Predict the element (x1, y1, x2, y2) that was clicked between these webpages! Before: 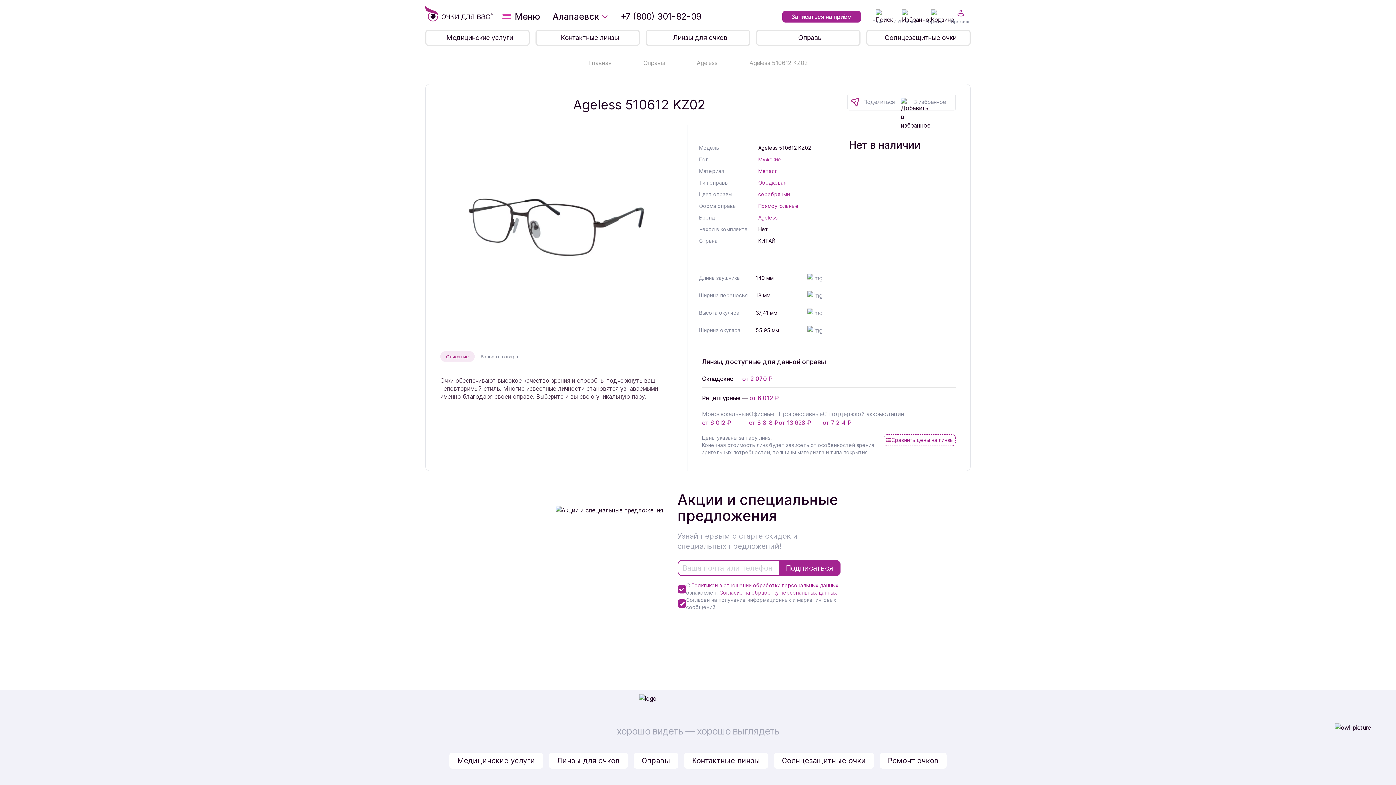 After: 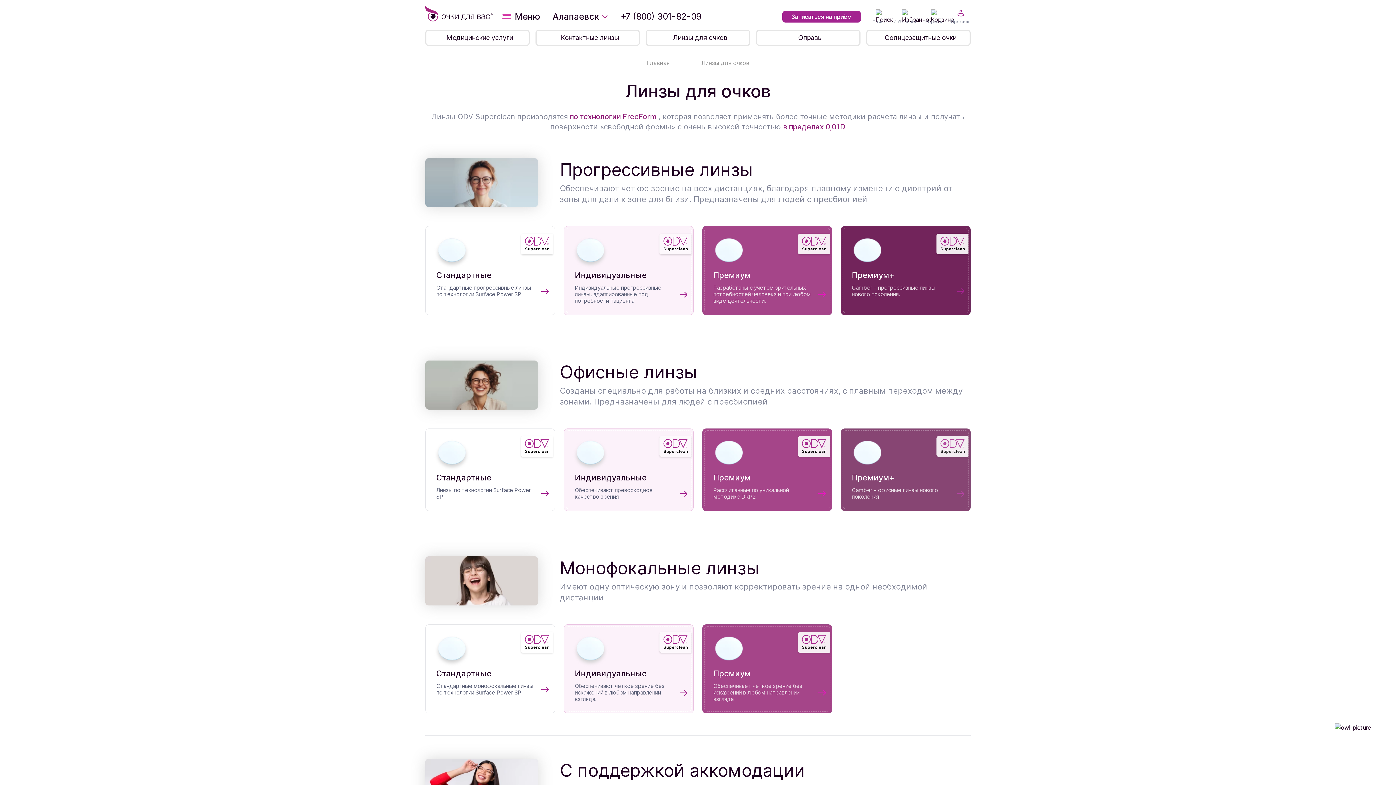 Action: label: Сравнить цены на линзы bbox: (884, 434, 956, 446)